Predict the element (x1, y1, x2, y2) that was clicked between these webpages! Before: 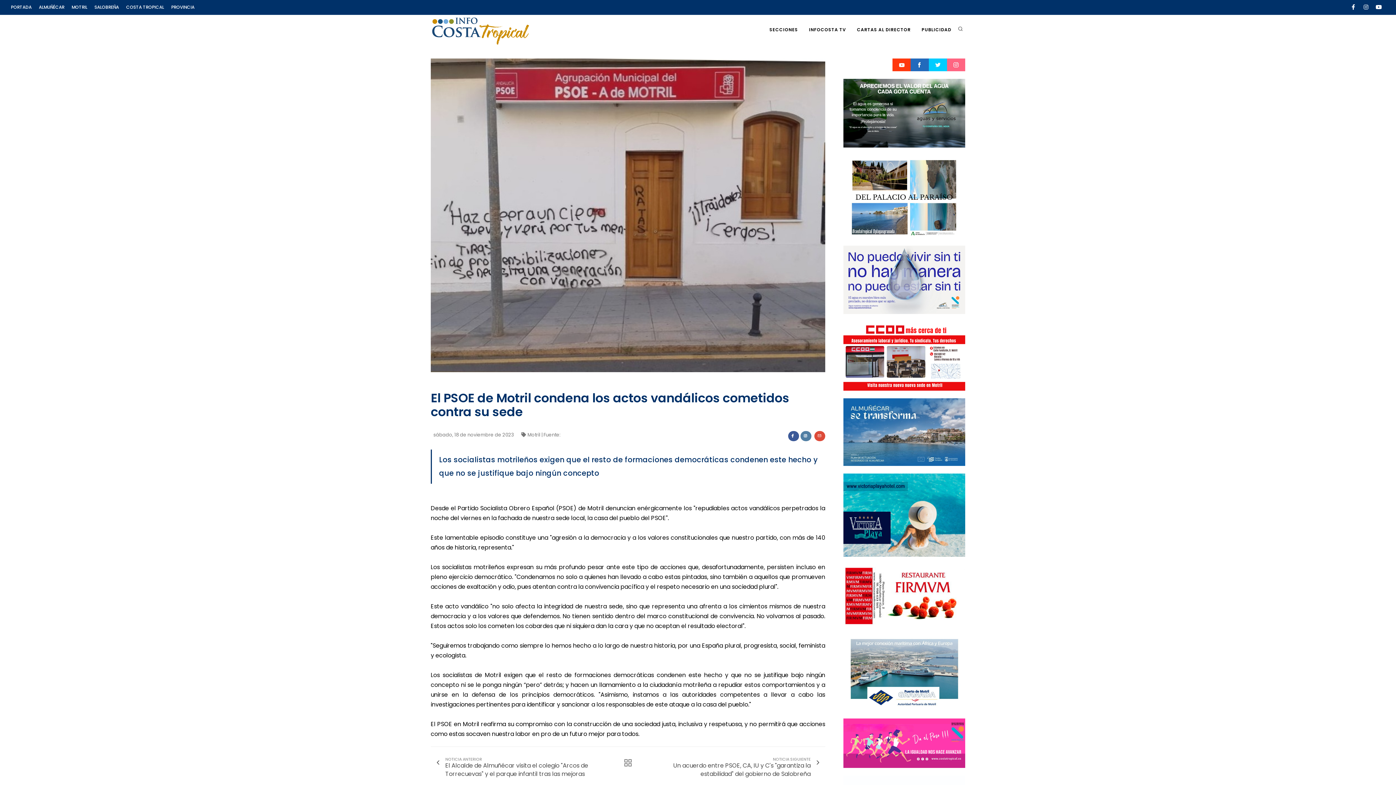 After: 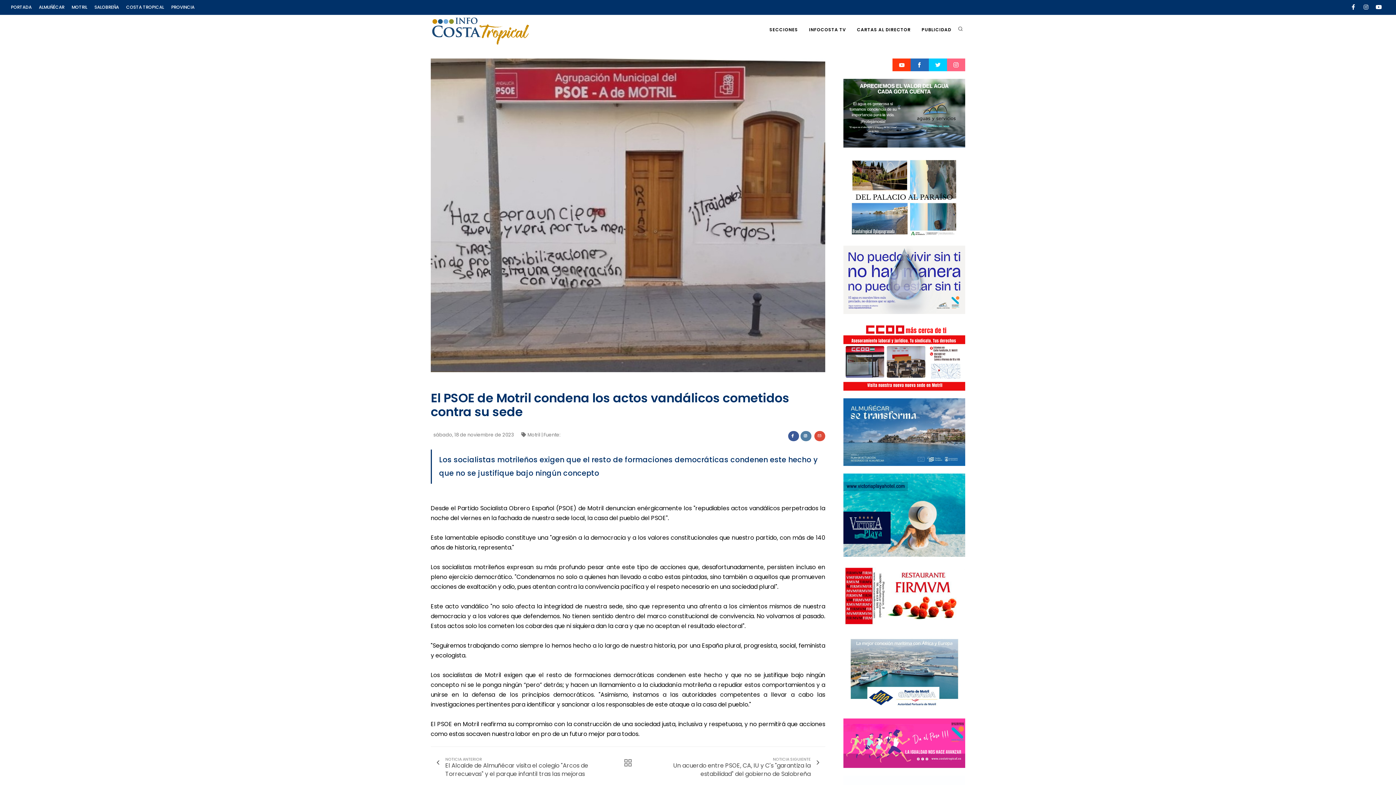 Action: bbox: (843, 352, 965, 359)